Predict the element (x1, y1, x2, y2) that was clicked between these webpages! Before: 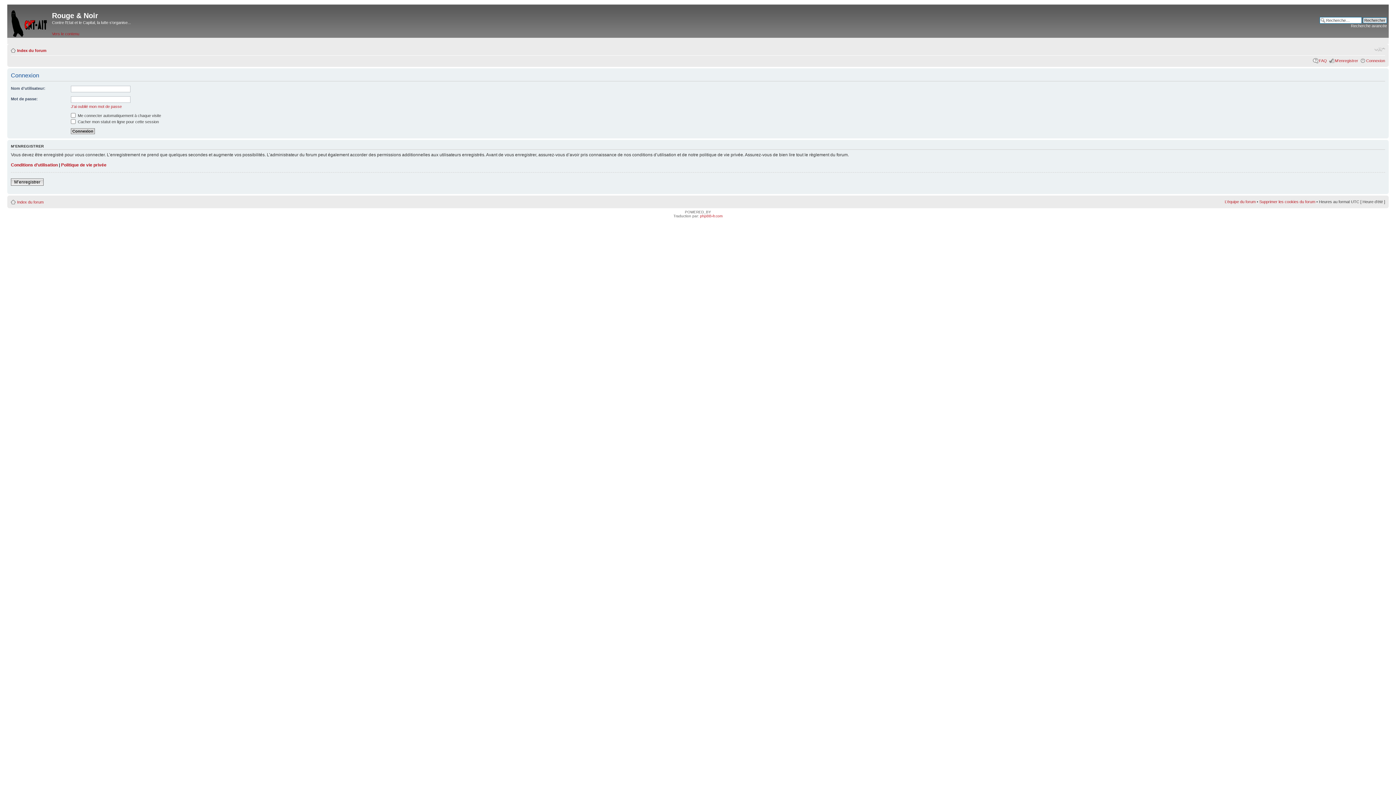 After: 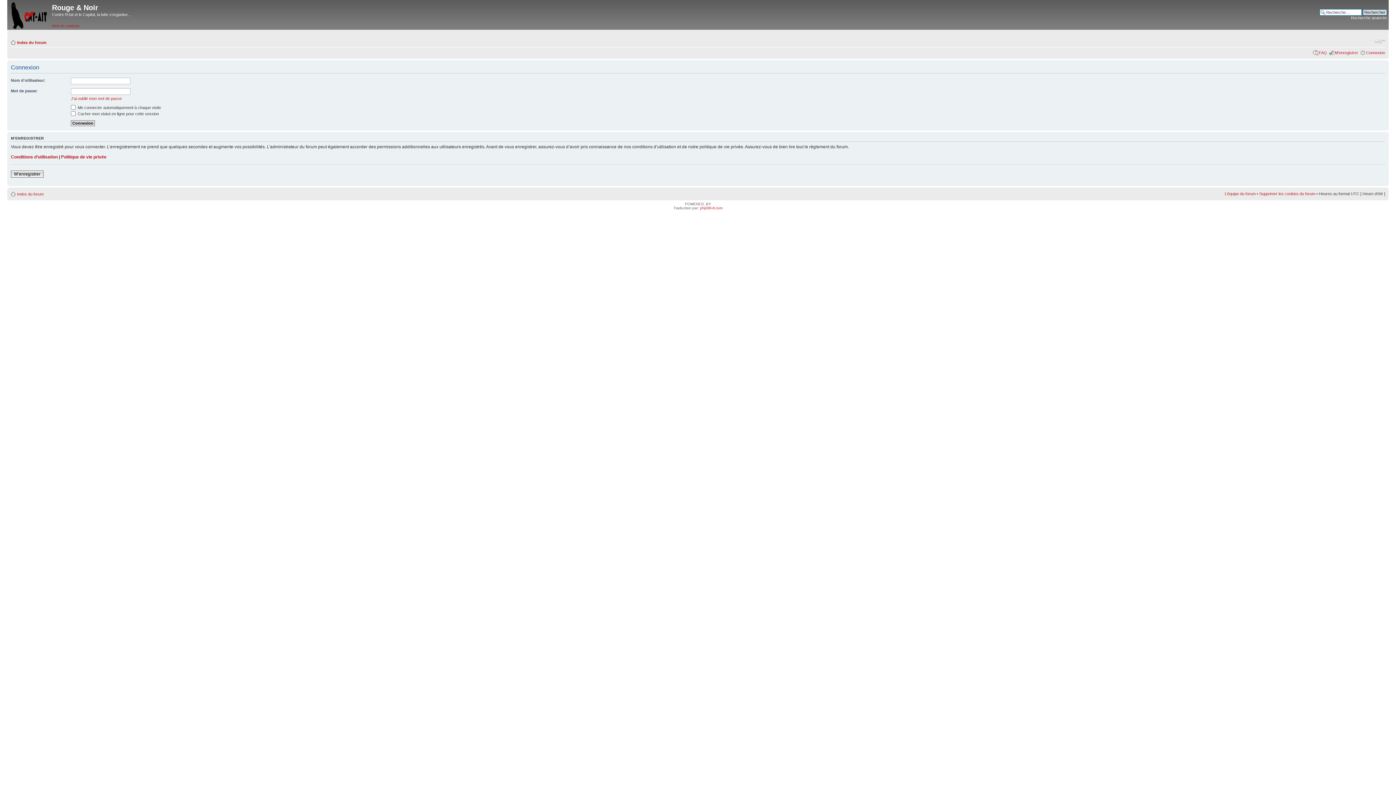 Action: label: Vers le contenu bbox: (52, 31, 79, 35)